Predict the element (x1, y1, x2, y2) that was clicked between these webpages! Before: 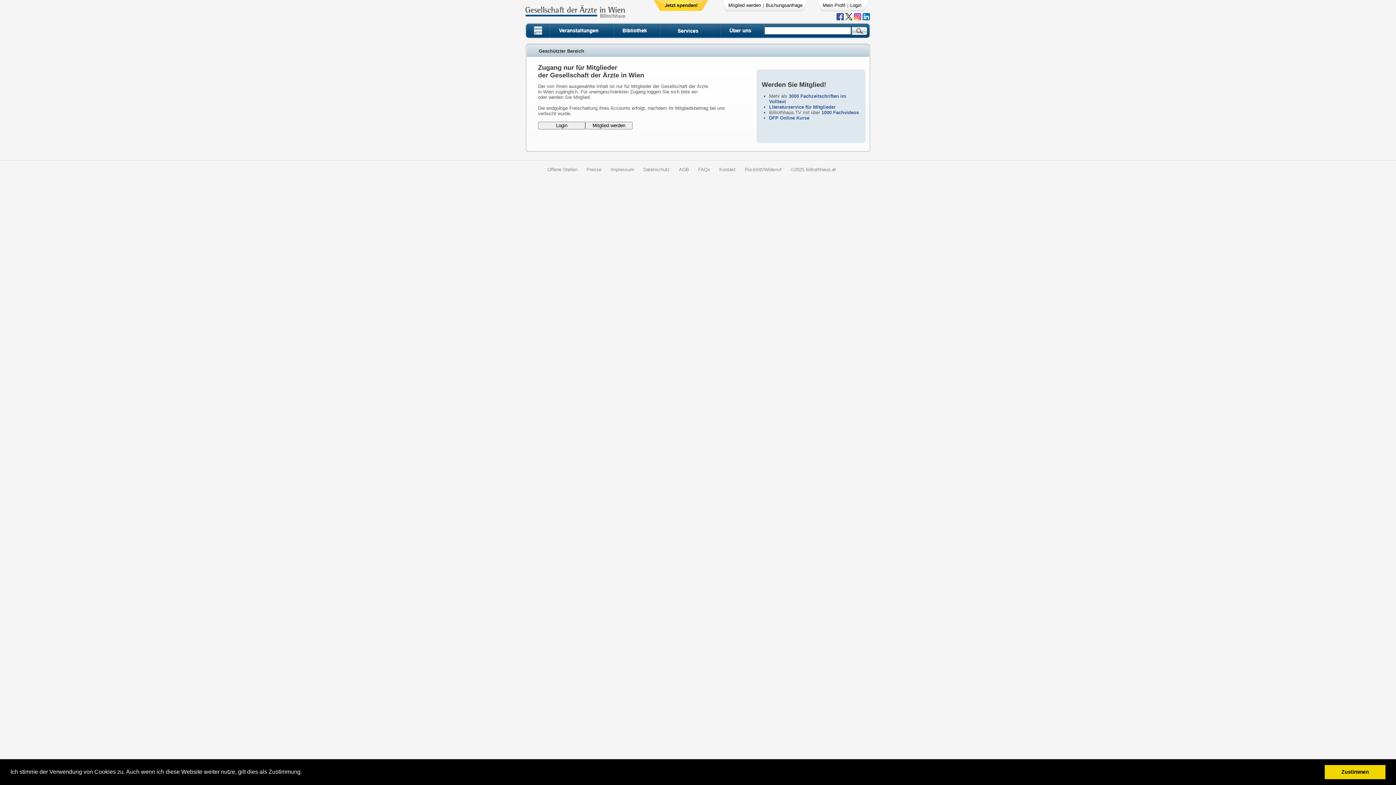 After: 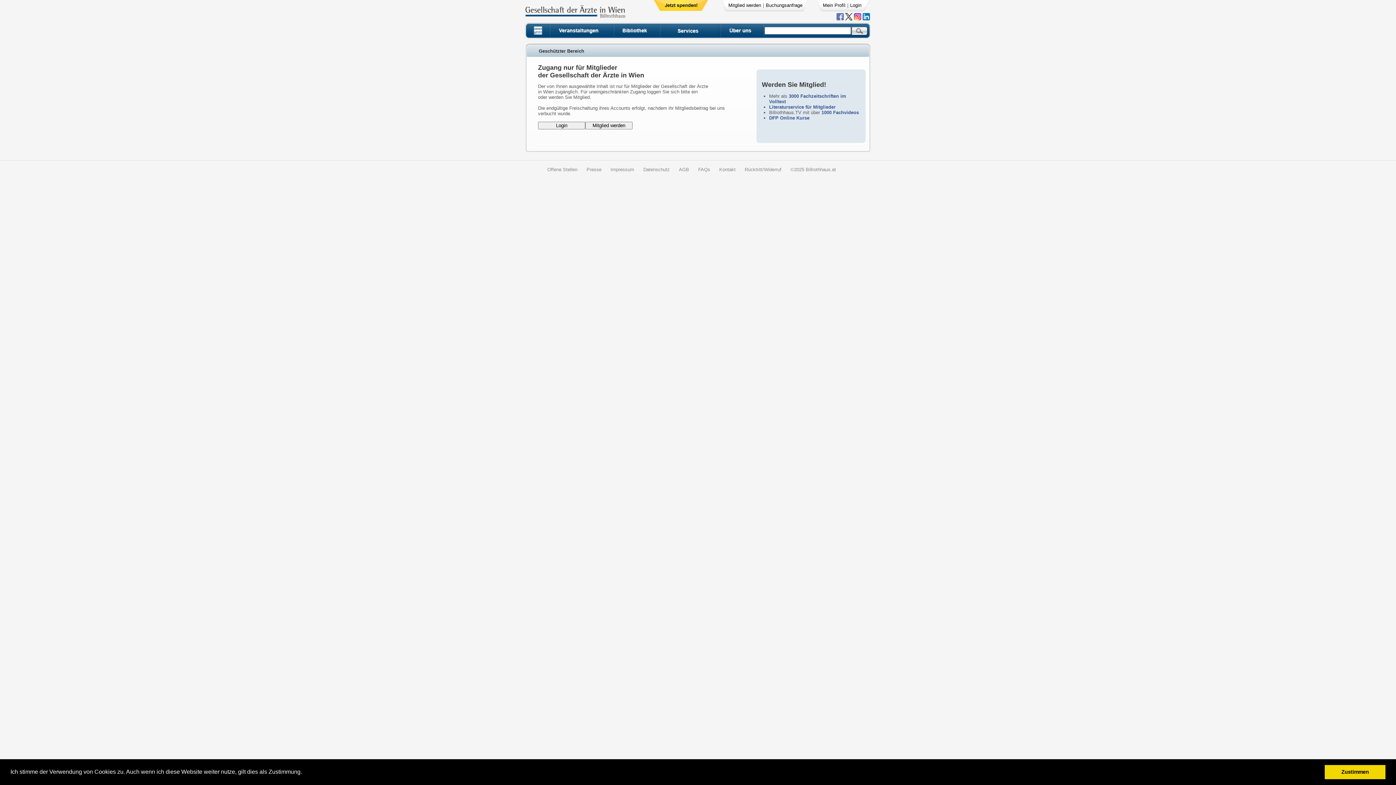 Action: bbox: (836, 16, 843, 21)